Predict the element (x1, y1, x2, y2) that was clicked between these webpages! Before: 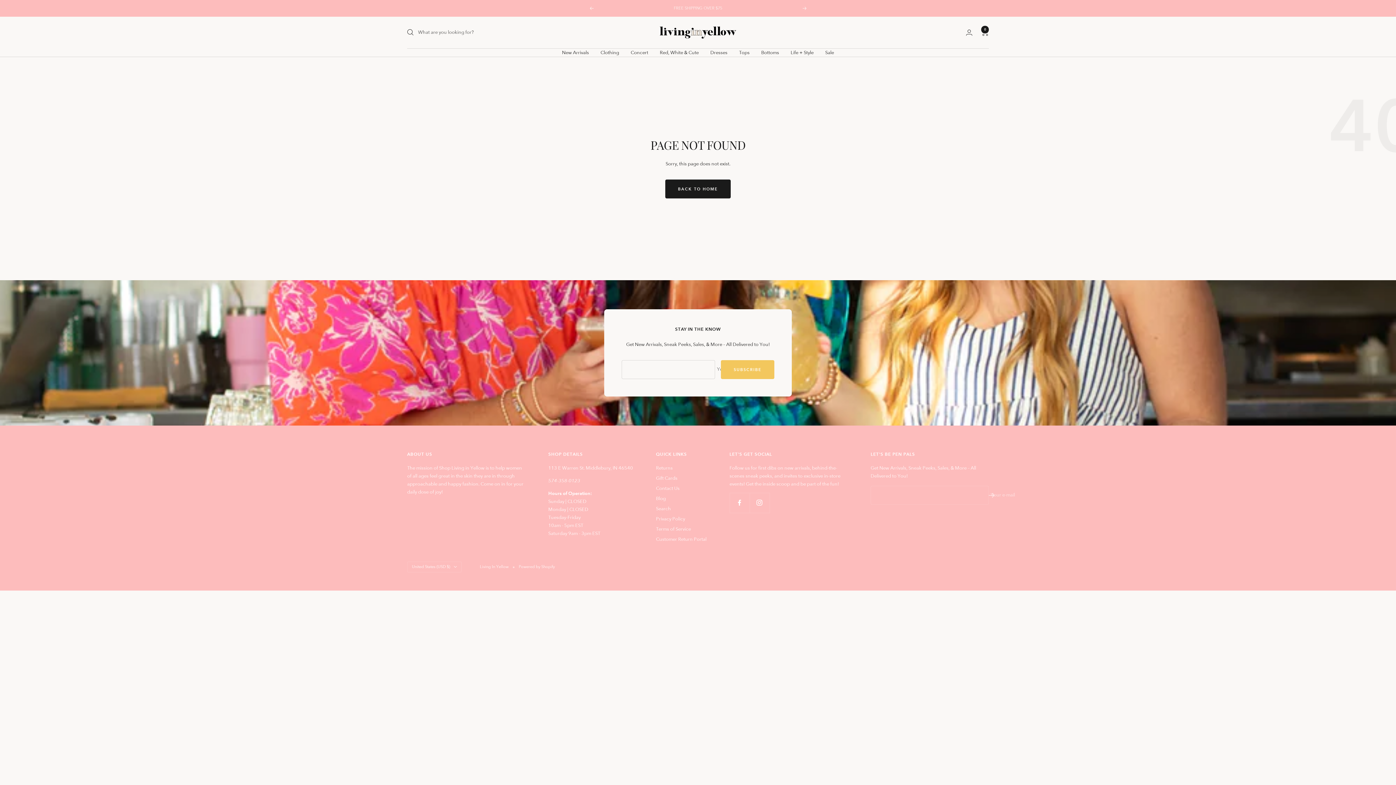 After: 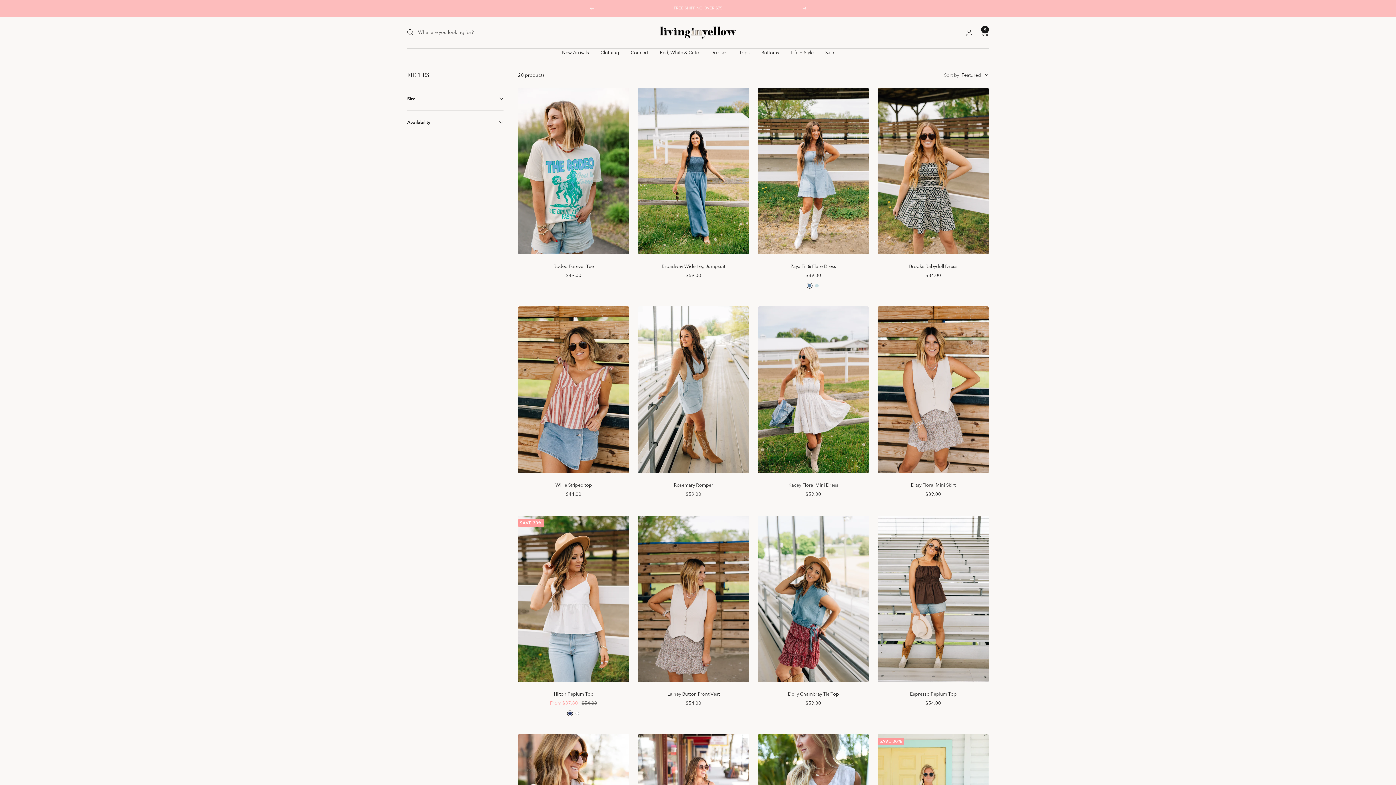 Action: bbox: (630, 48, 648, 56) label: Concert